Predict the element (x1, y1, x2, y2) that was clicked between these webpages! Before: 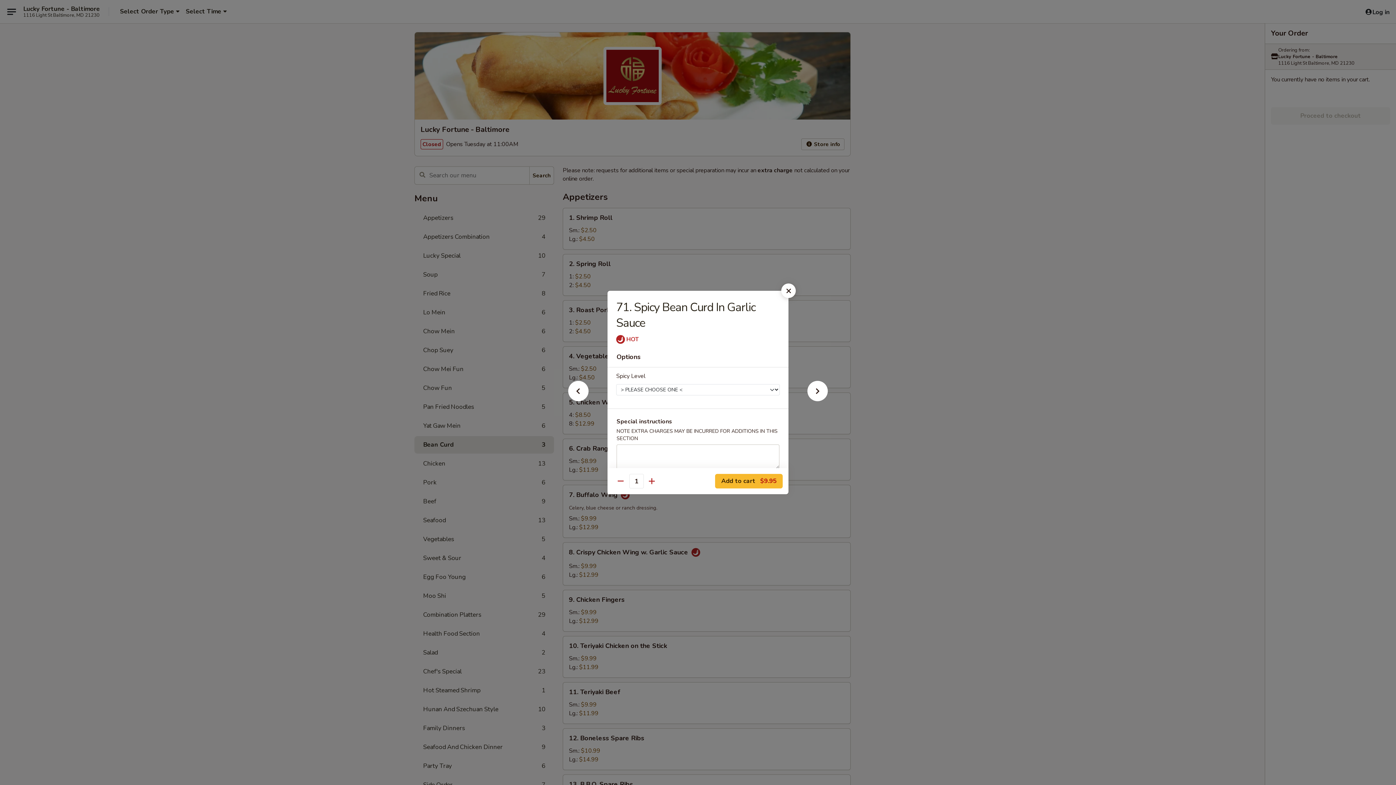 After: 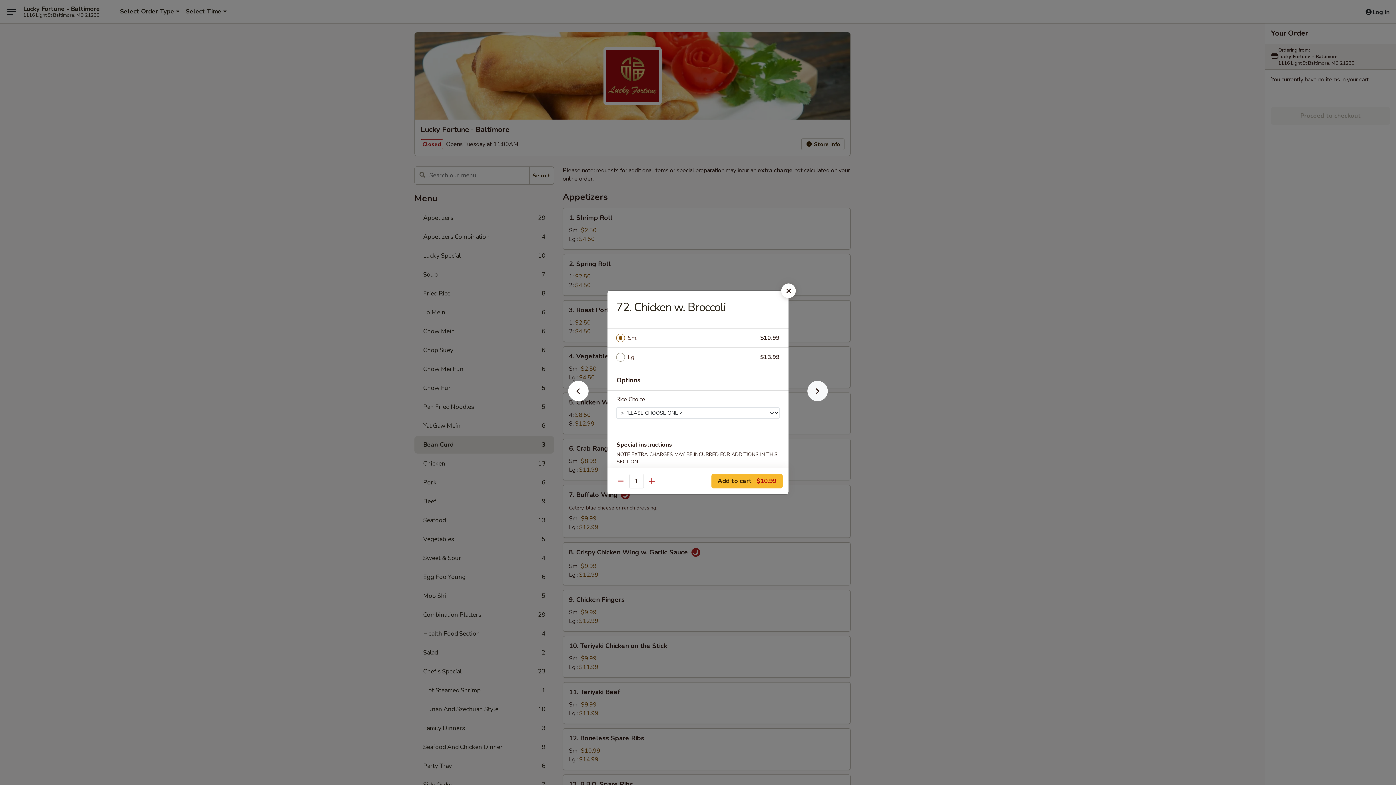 Action: bbox: (796, 392, 839, 405)